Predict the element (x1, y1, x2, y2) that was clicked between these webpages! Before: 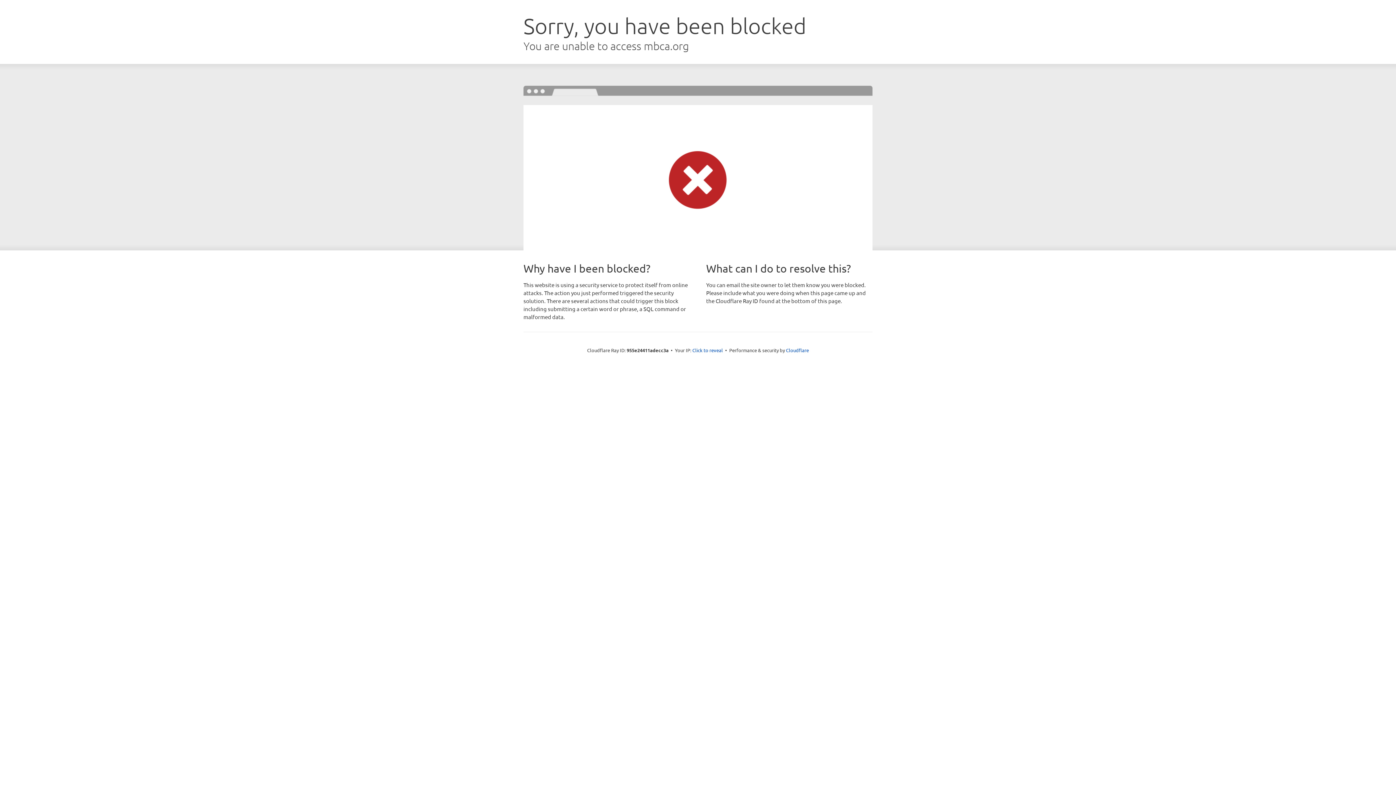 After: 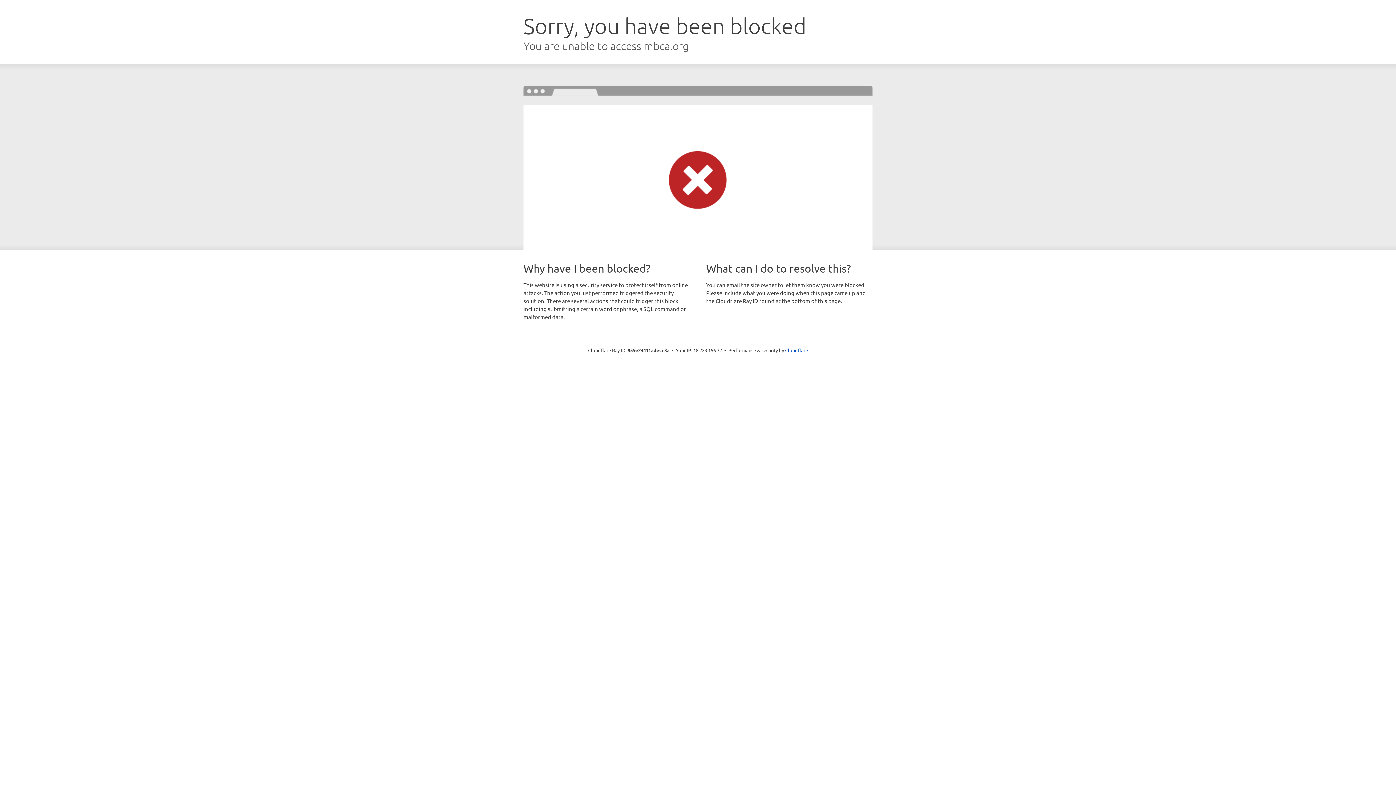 Action: bbox: (692, 346, 723, 353) label: Click to reveal